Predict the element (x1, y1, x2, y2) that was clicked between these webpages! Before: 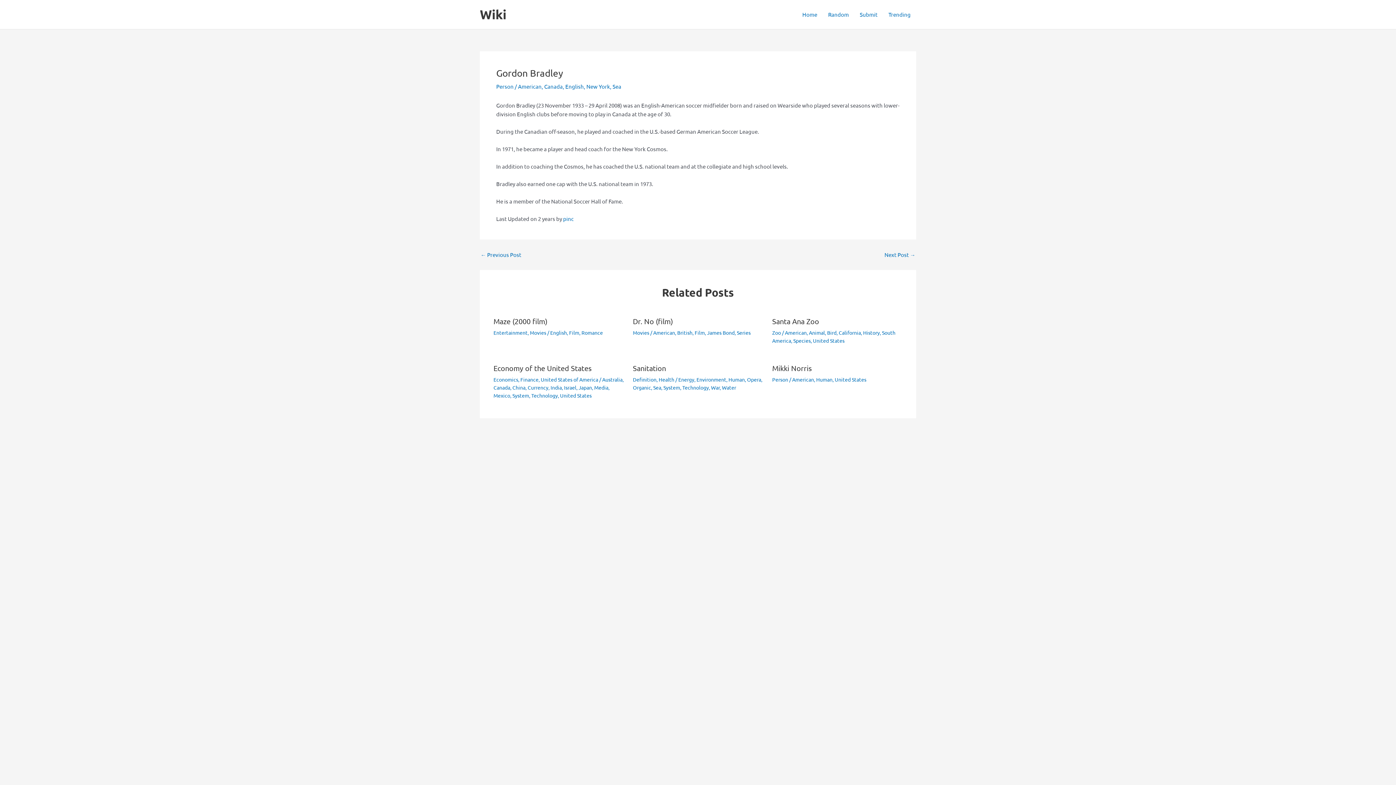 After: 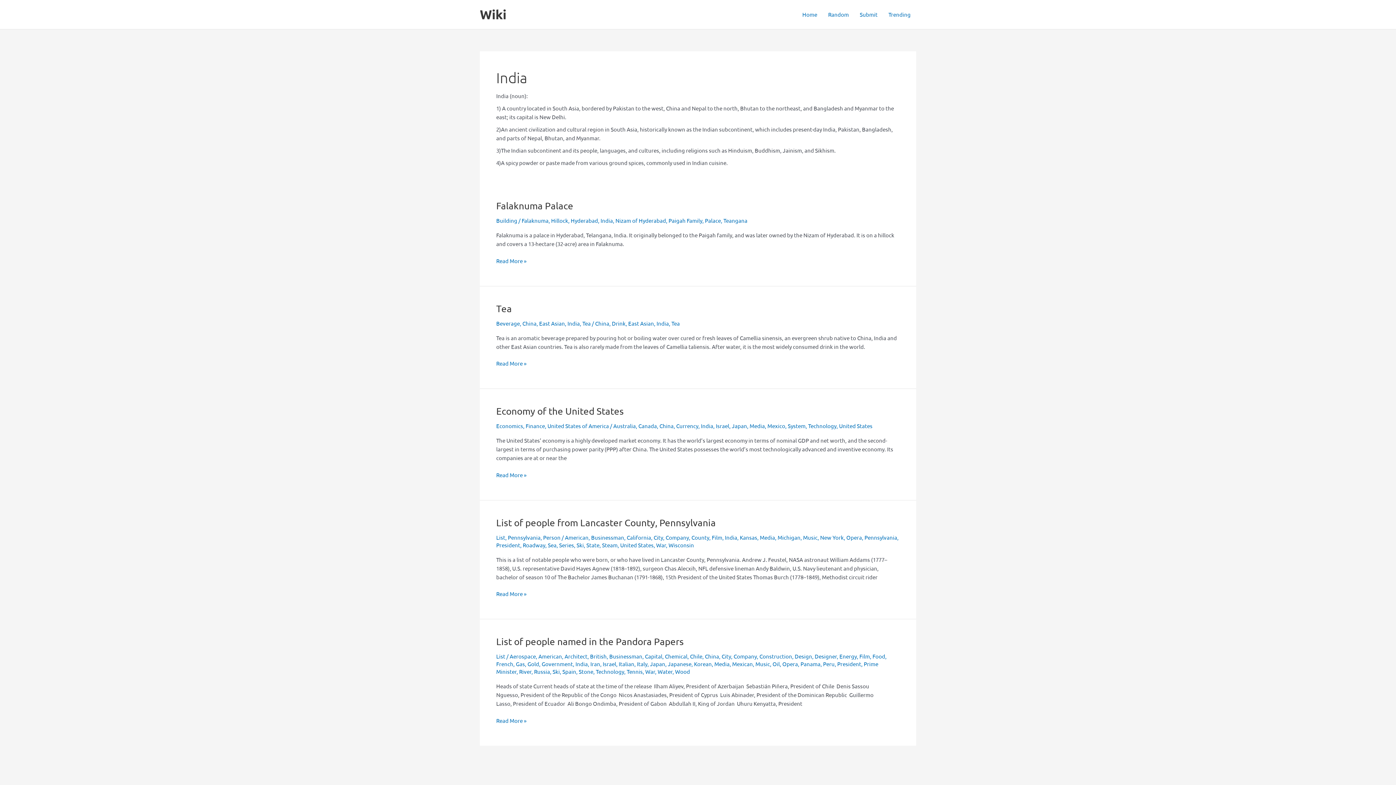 Action: label: India bbox: (550, 384, 562, 390)